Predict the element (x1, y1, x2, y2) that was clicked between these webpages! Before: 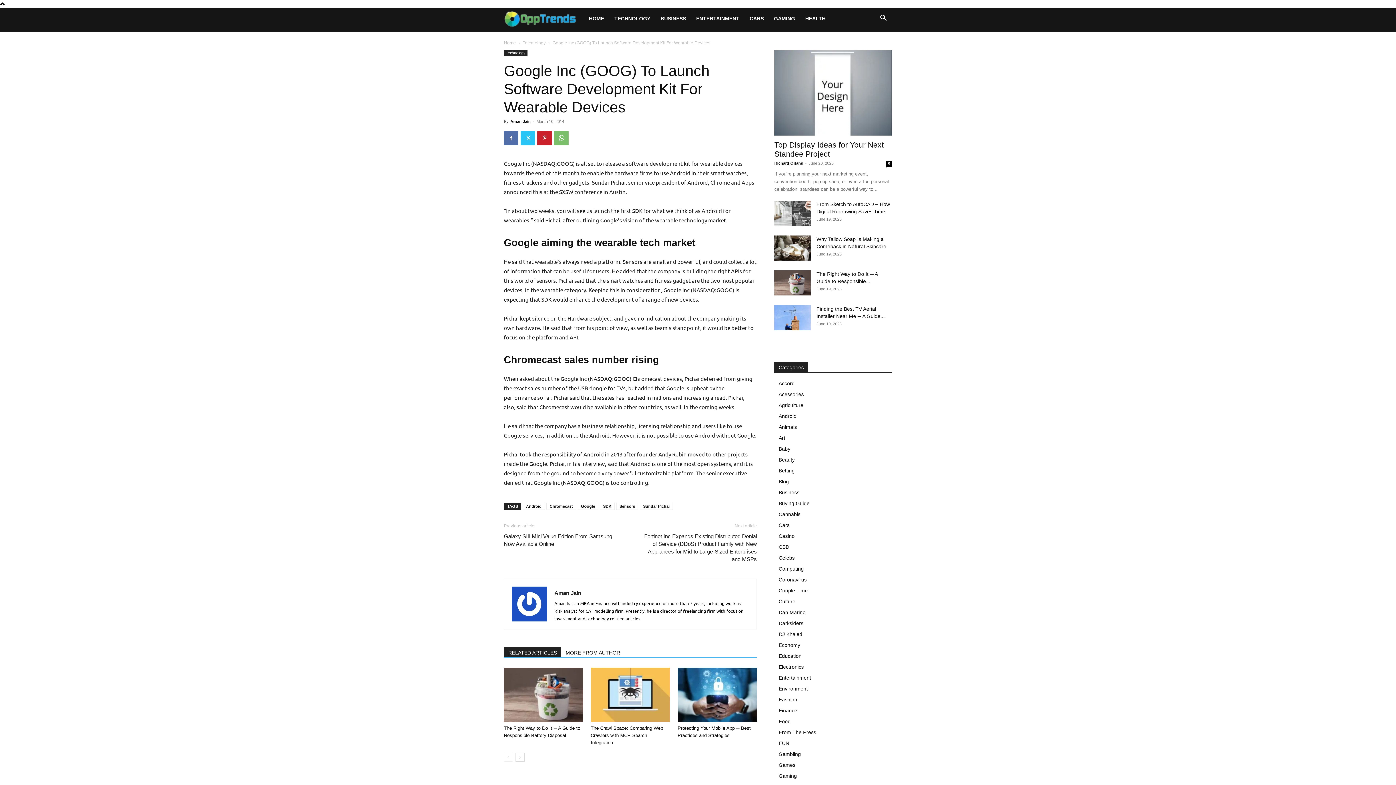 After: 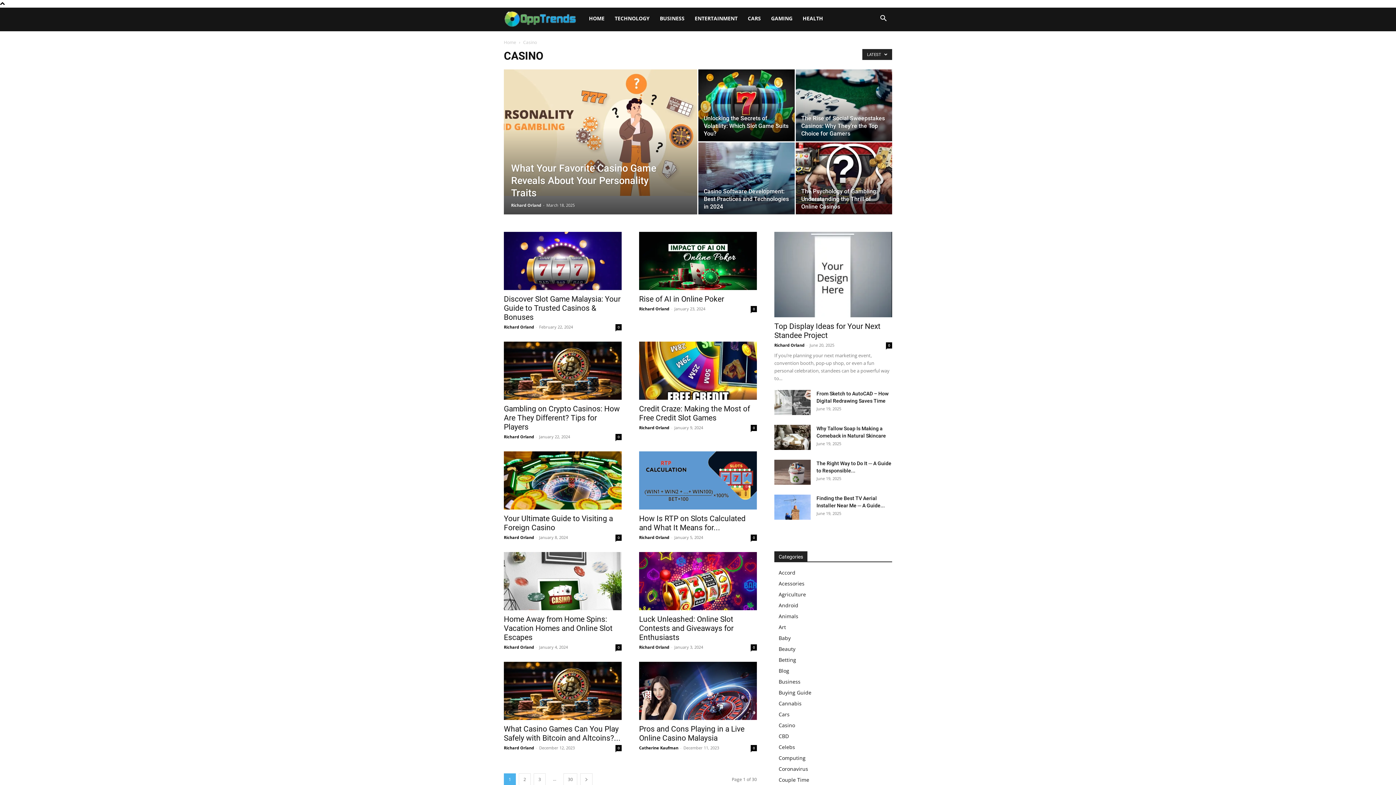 Action: bbox: (778, 533, 794, 539) label: Casino